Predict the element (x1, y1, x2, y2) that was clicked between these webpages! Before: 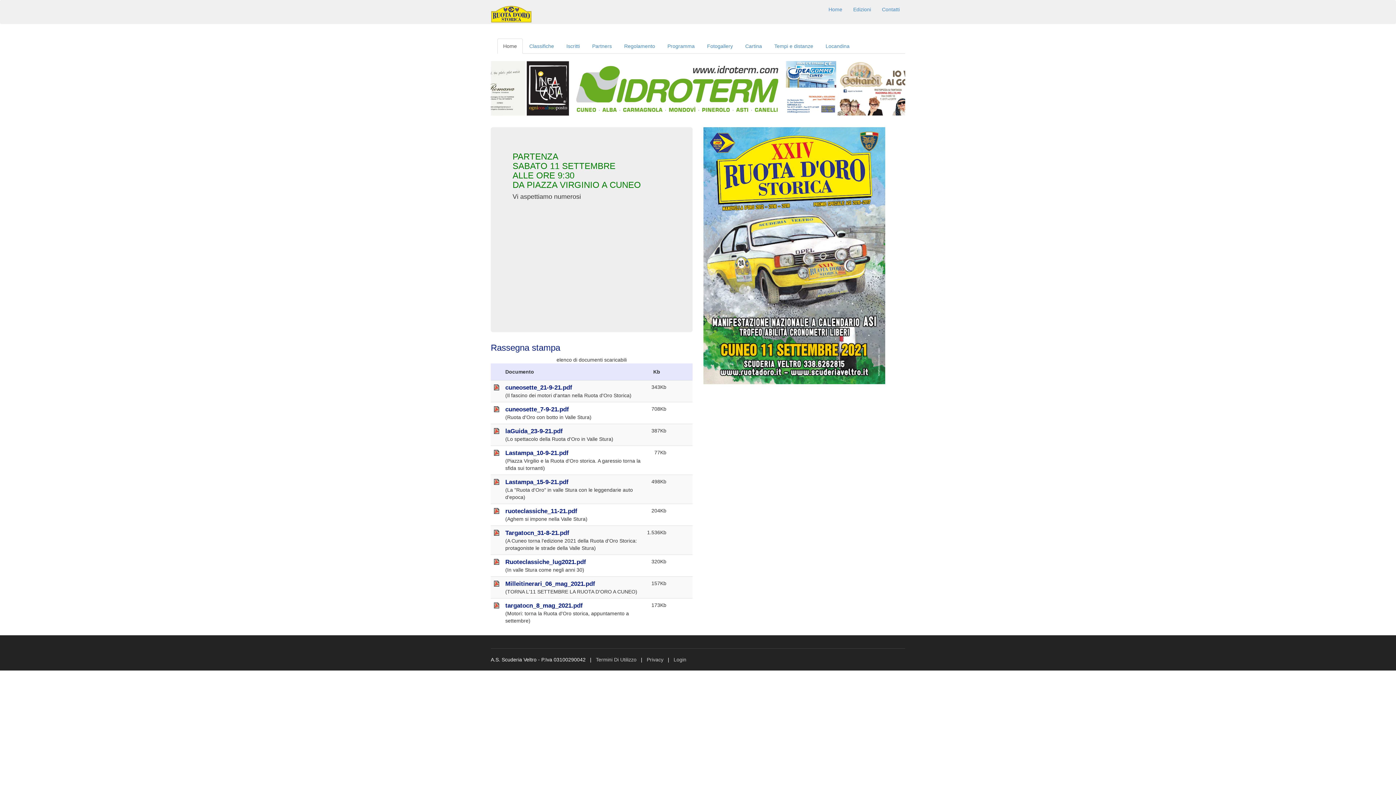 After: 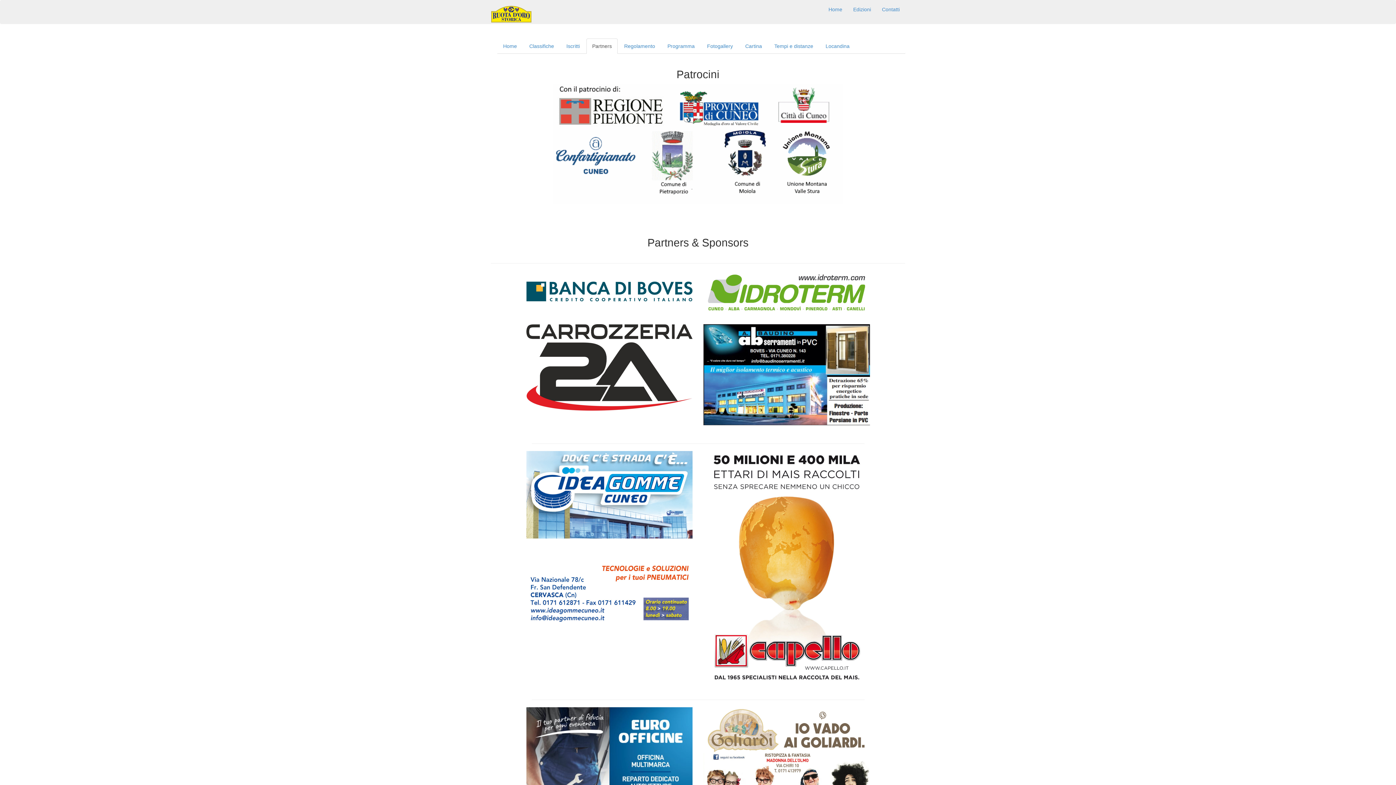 Action: label: Partners bbox: (586, 38, 617, 53)